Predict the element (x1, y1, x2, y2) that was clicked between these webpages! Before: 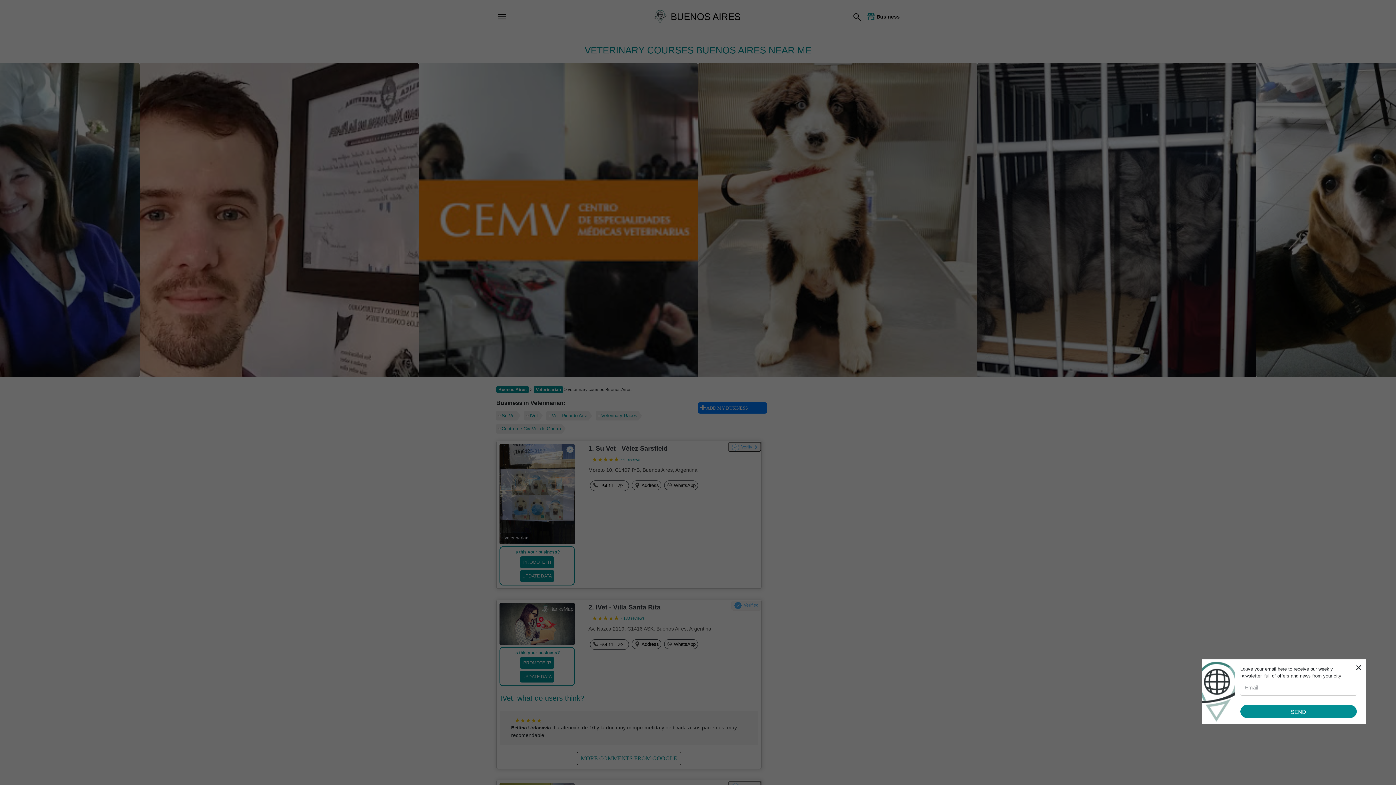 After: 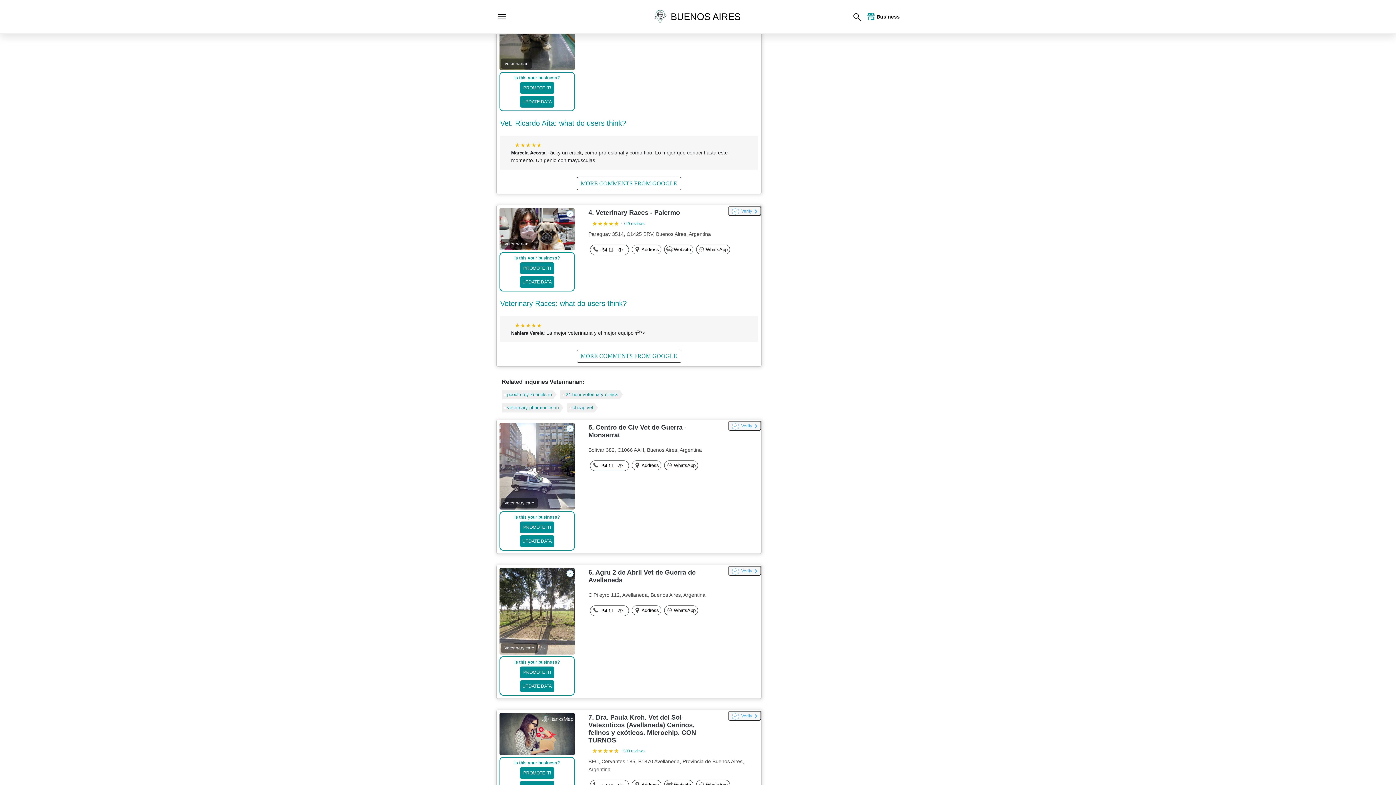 Action: bbox: (546, 411, 592, 420) label: Vet. Ricardo Aíta